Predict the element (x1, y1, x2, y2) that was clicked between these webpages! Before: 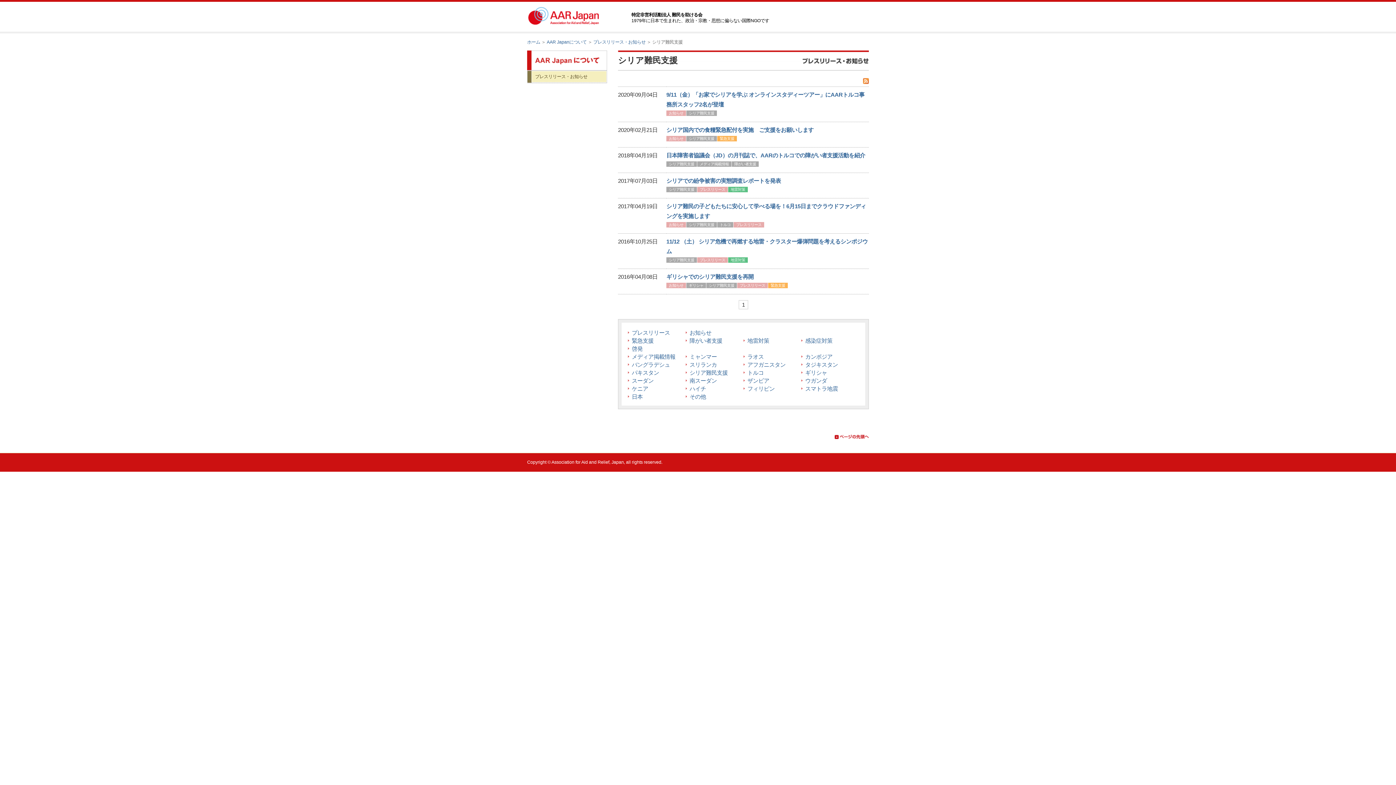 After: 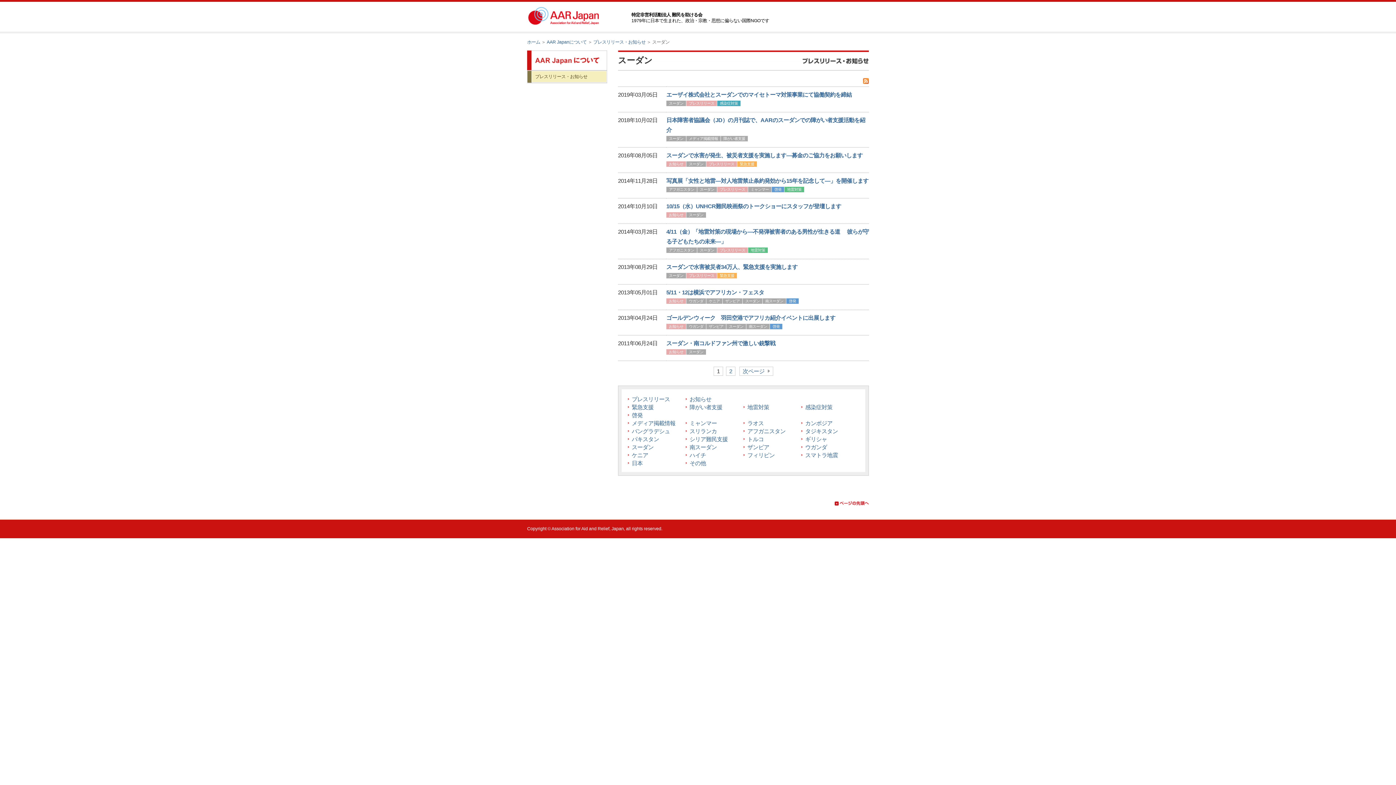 Action: label: スーダン bbox: (632, 377, 653, 384)